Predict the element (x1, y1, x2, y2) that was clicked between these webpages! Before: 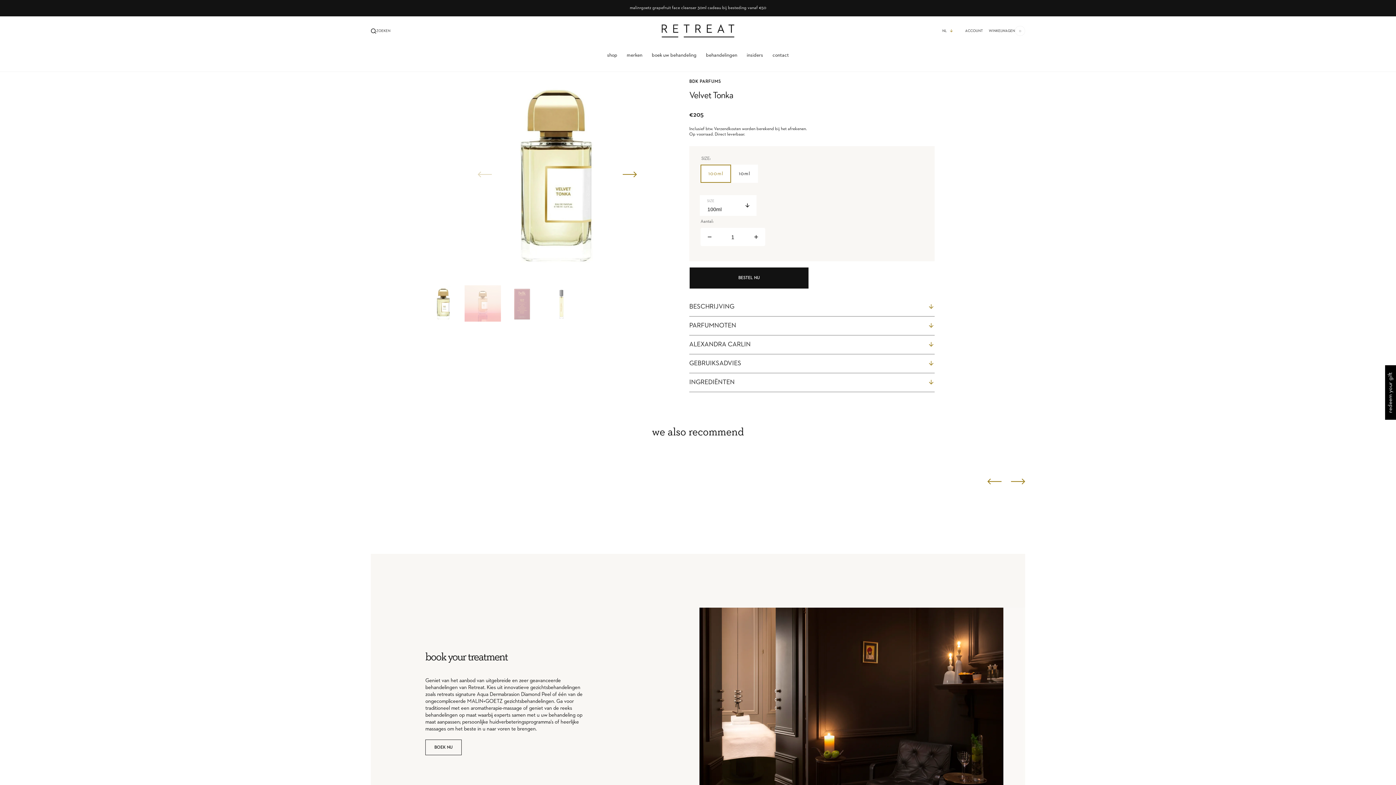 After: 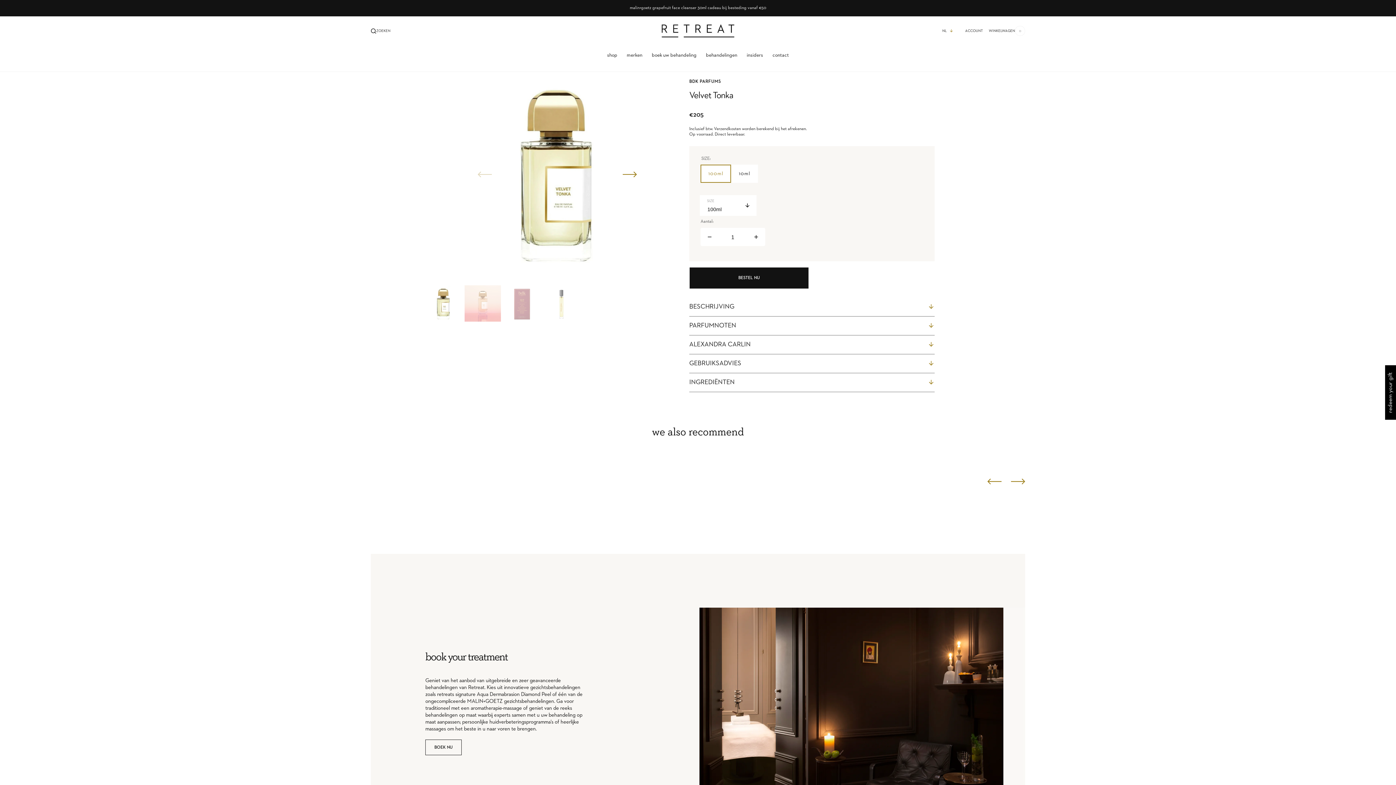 Action: label: Prev bbox: (987, 478, 1001, 484)